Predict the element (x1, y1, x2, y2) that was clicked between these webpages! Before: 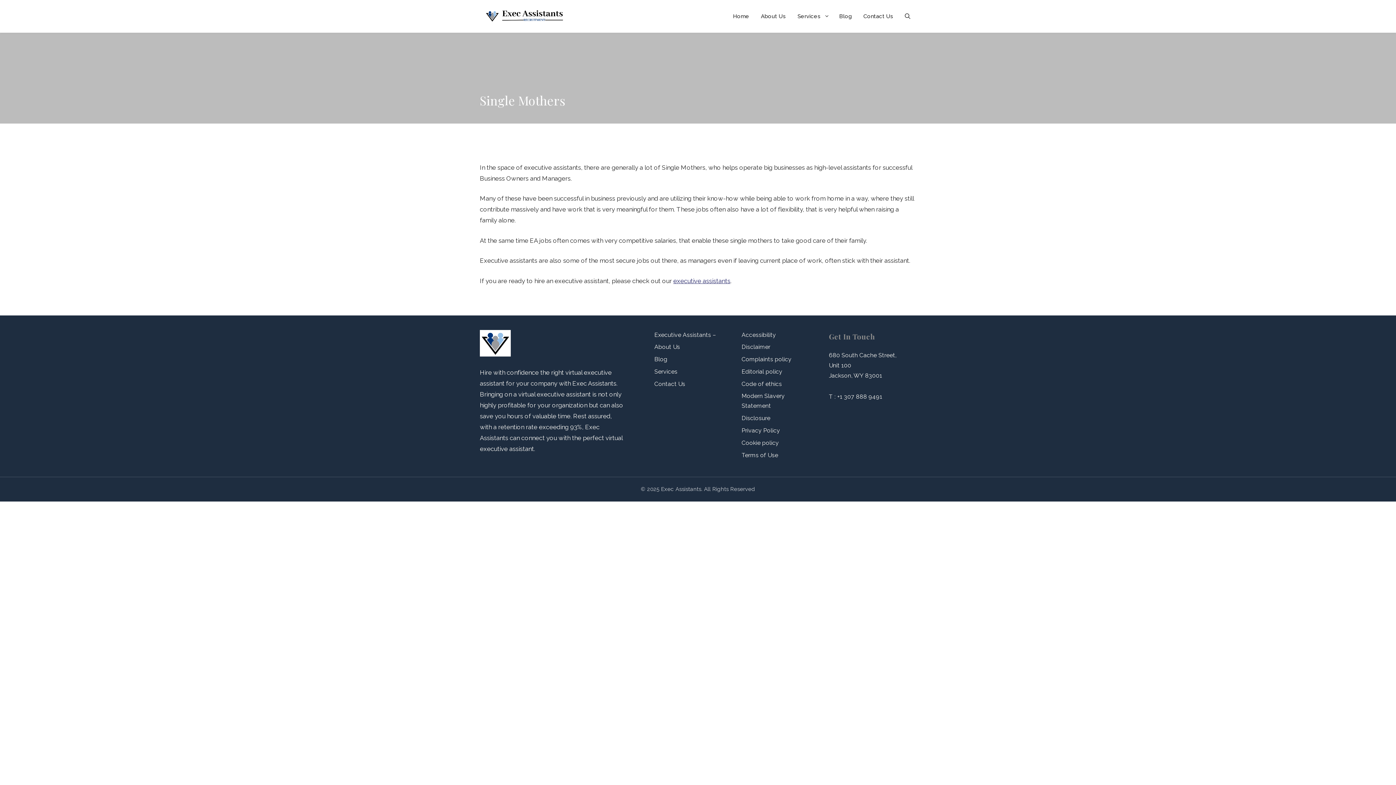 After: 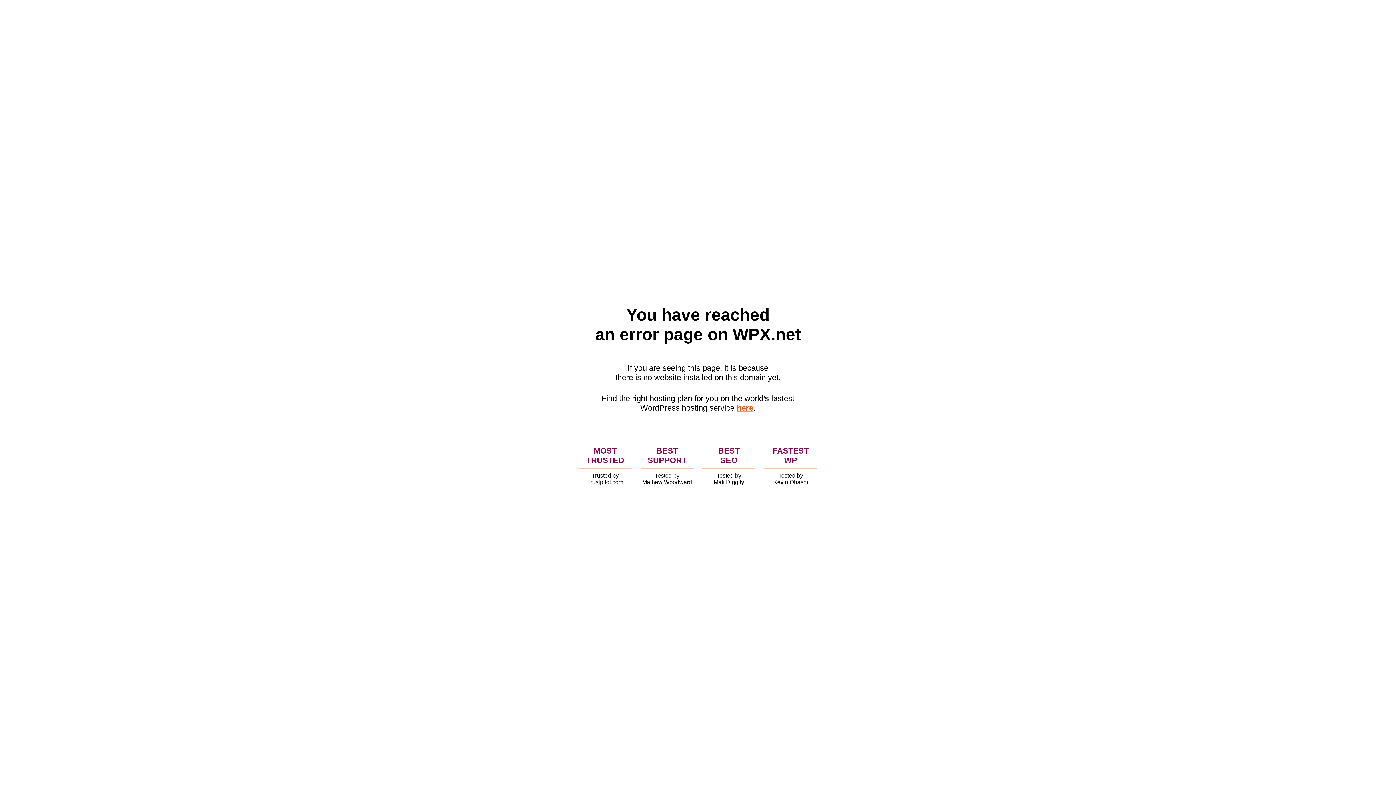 Action: bbox: (741, 368, 782, 375) label: Editorial policy